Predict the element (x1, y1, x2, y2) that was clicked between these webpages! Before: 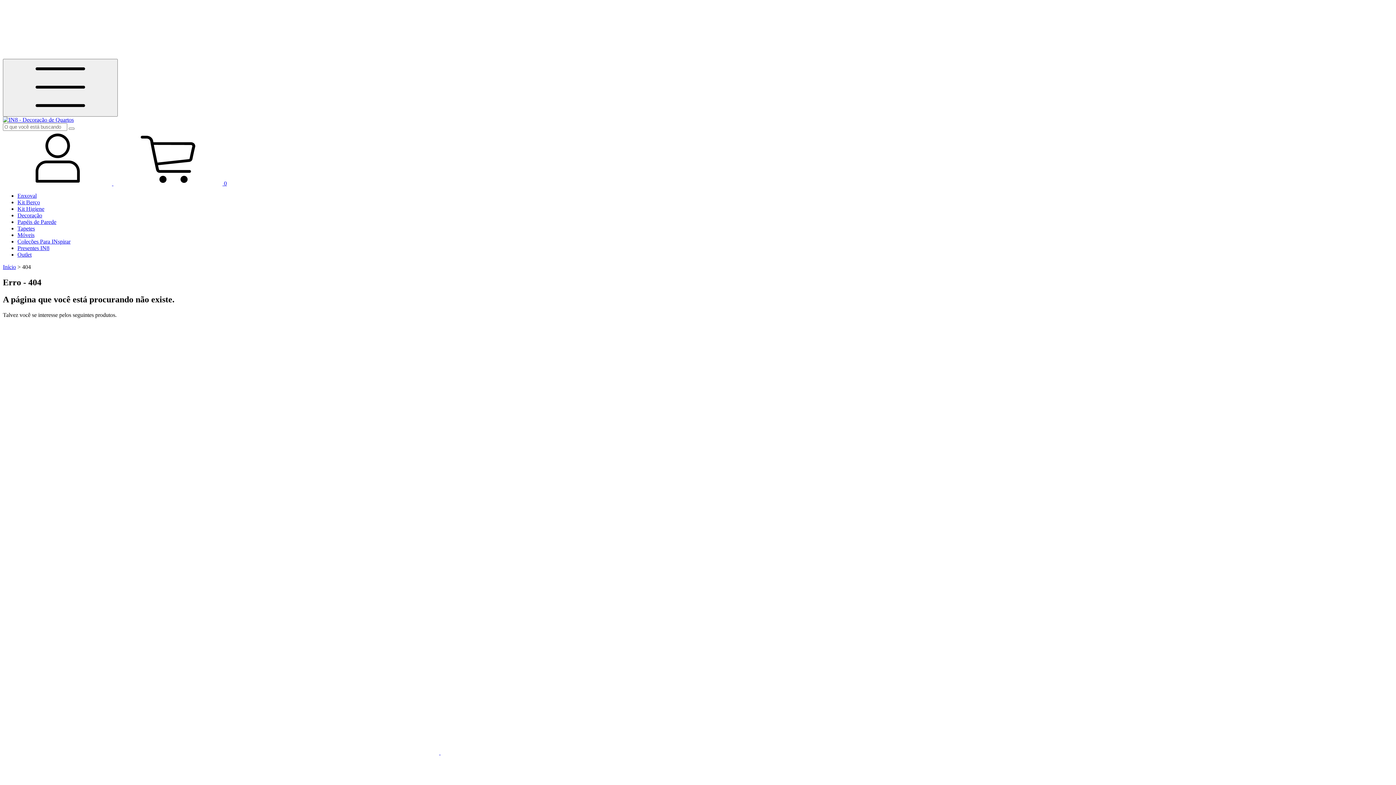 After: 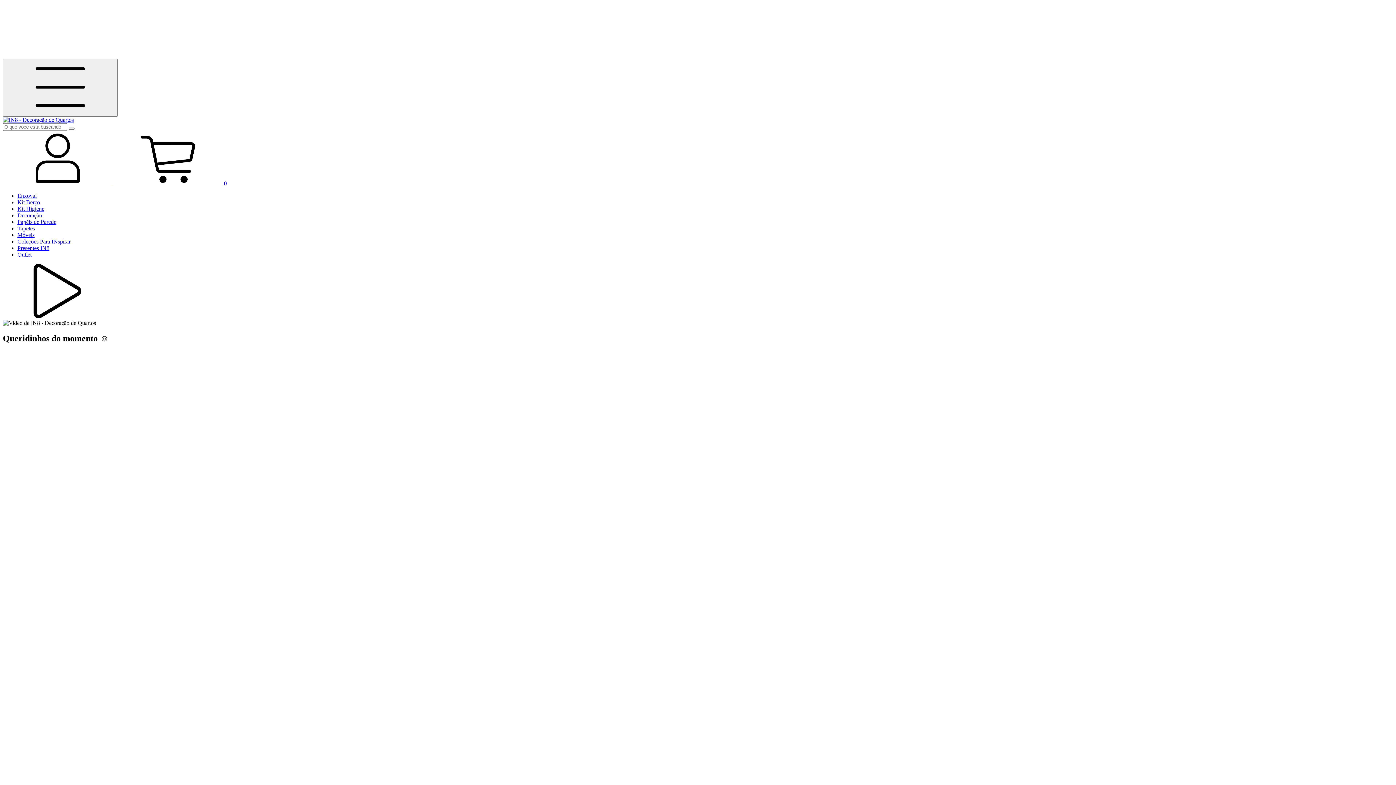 Action: bbox: (2, 116, 73, 122)